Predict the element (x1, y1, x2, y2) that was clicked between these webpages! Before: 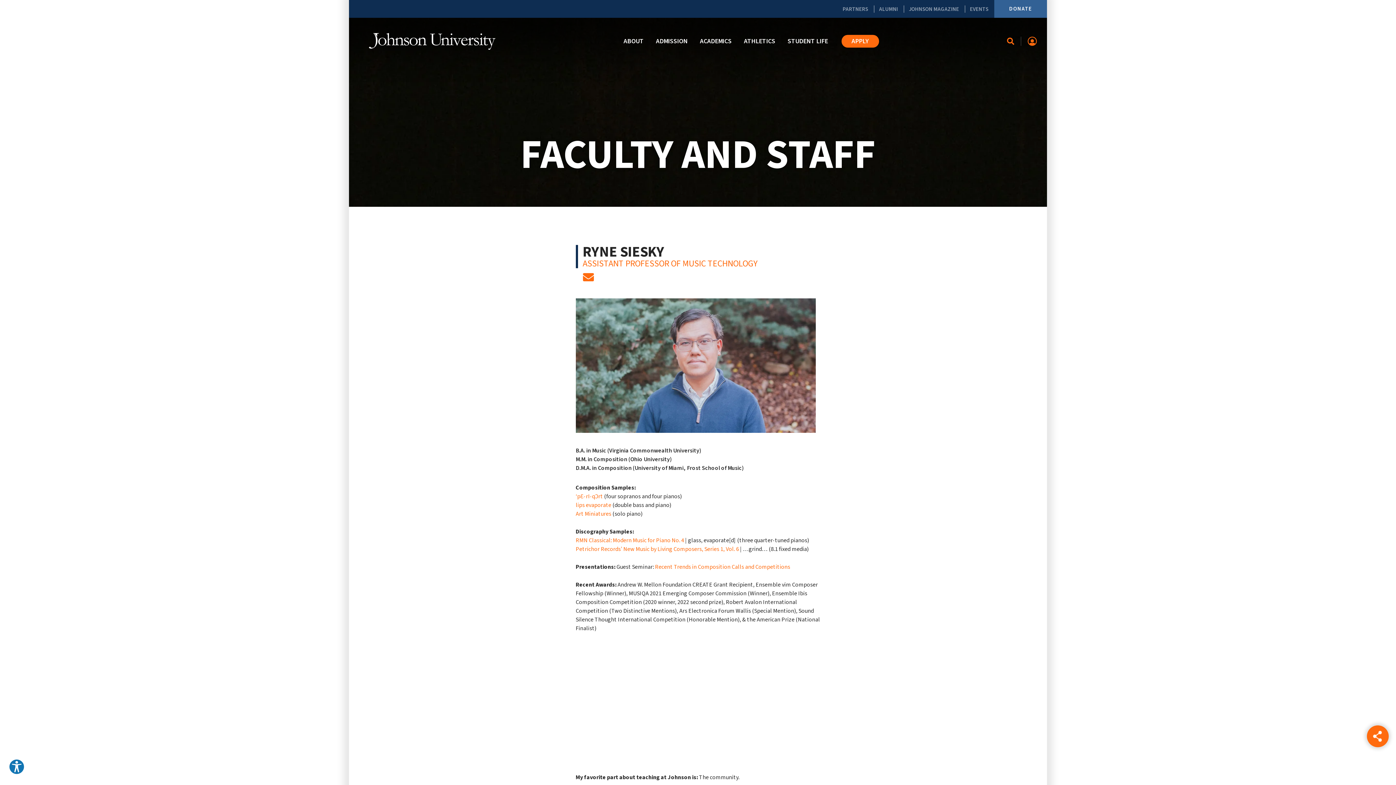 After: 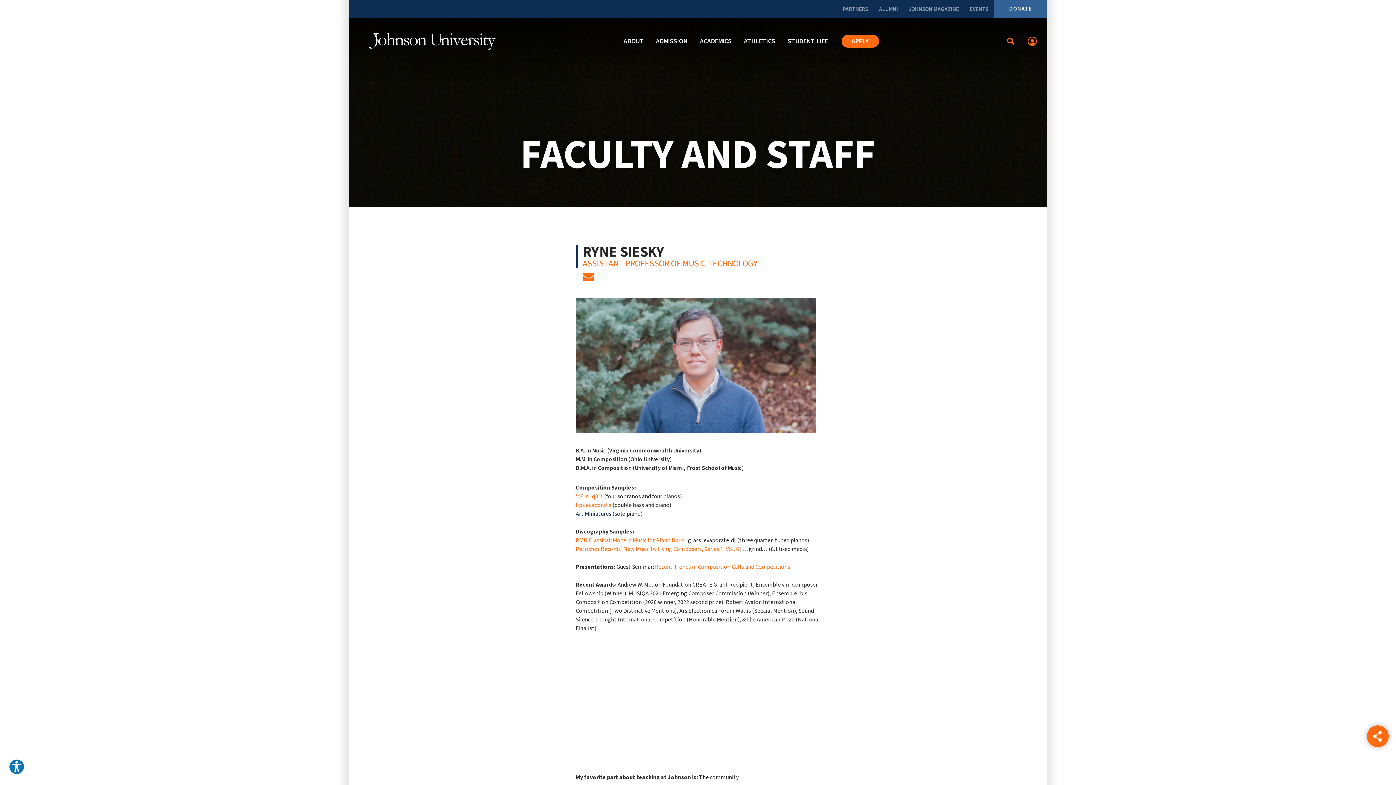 Action: bbox: (575, 510, 611, 518) label: Art Miniatures